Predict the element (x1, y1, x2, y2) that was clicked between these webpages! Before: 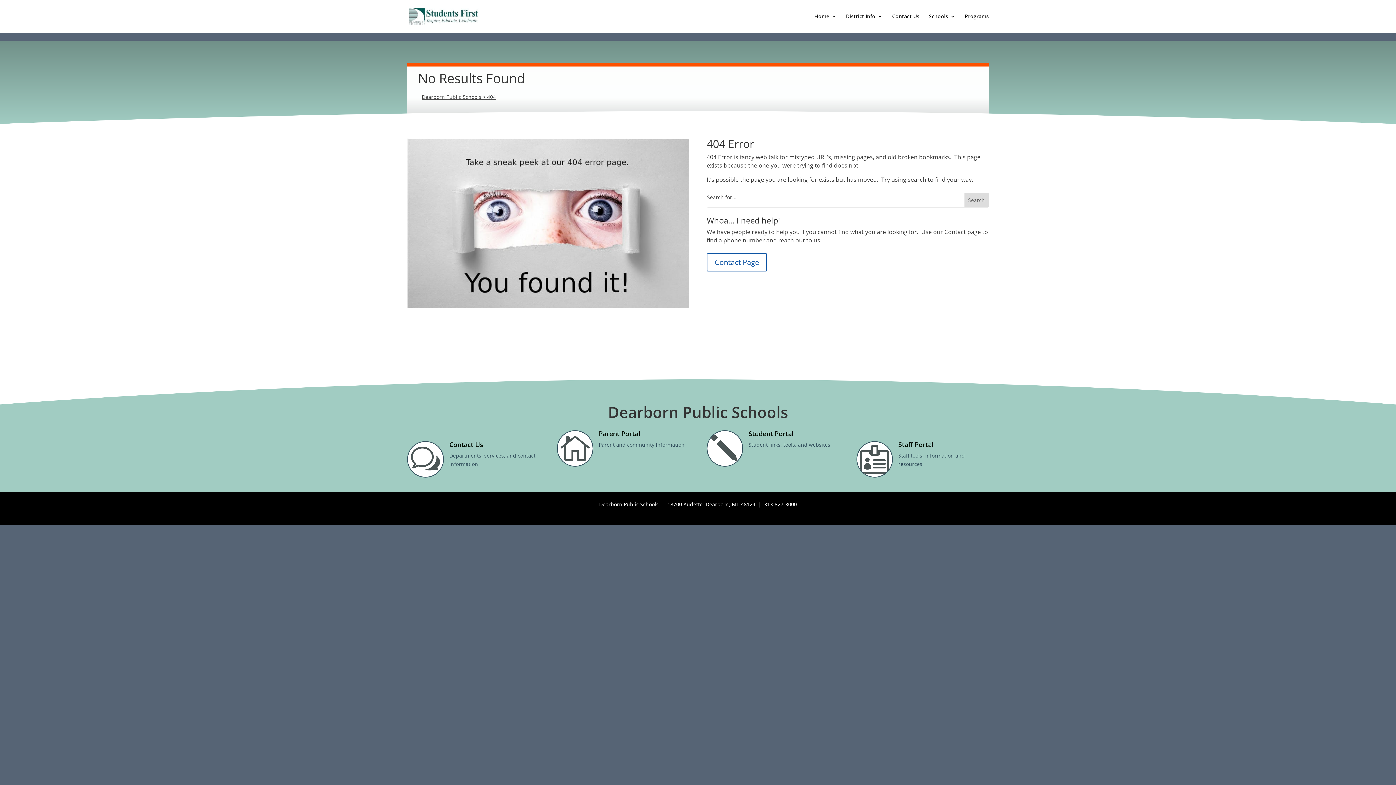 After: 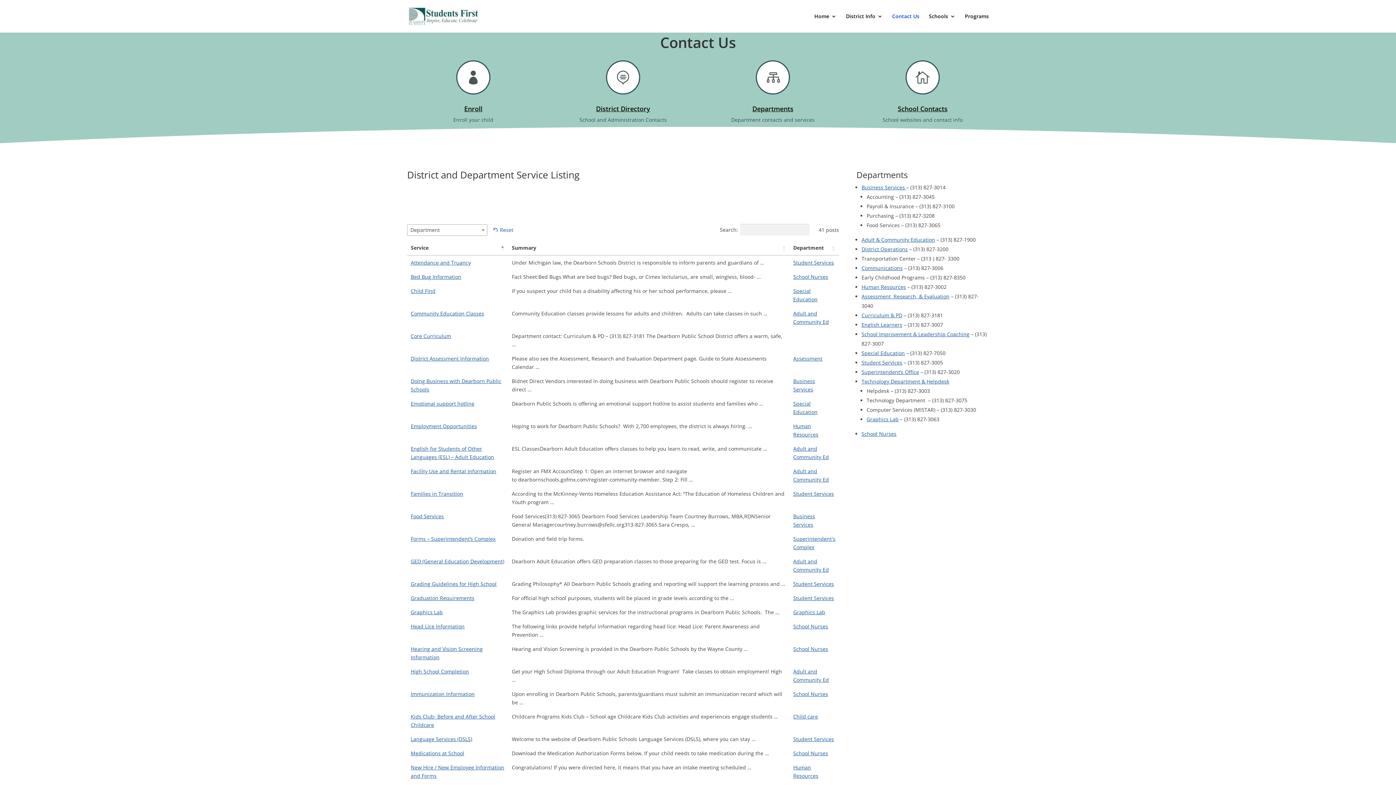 Action: bbox: (407, 441, 444, 477) label: w